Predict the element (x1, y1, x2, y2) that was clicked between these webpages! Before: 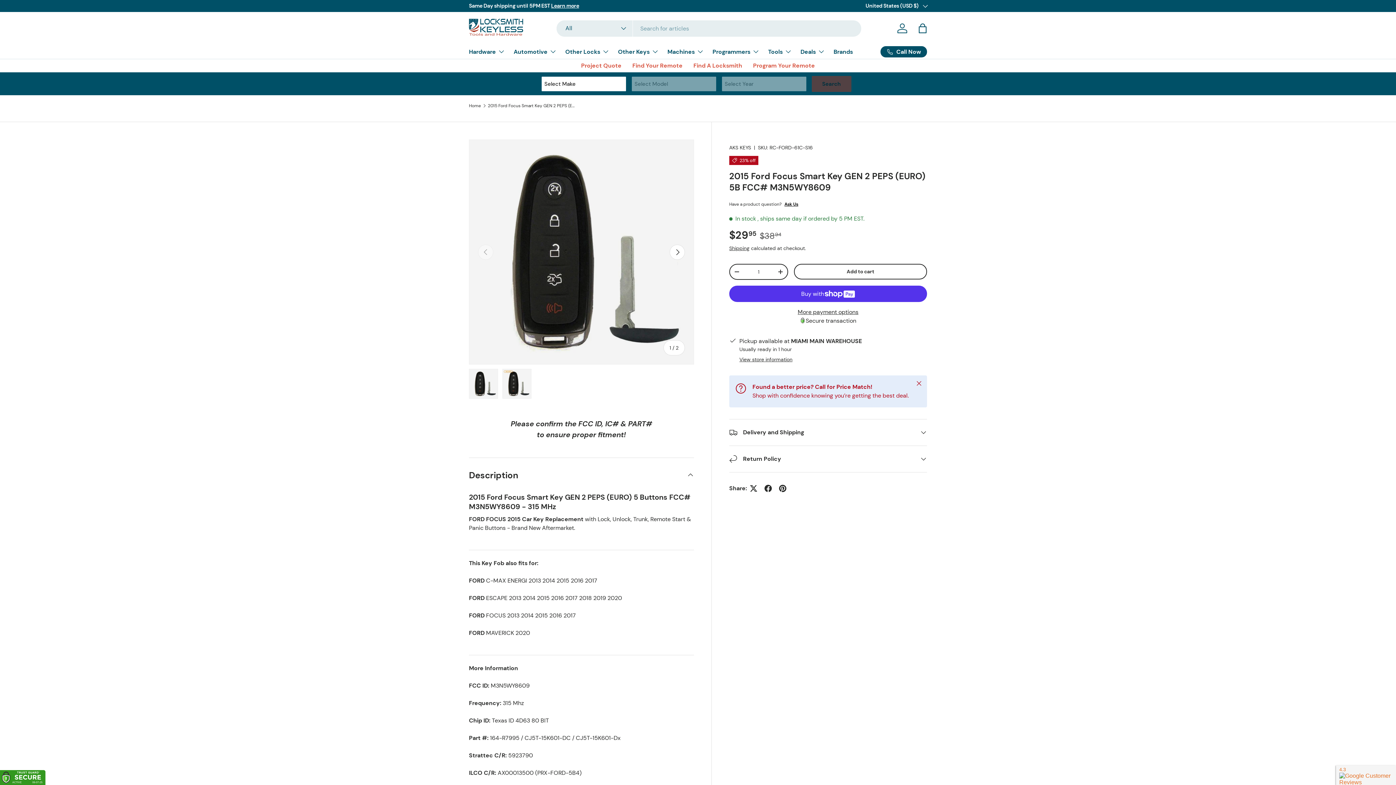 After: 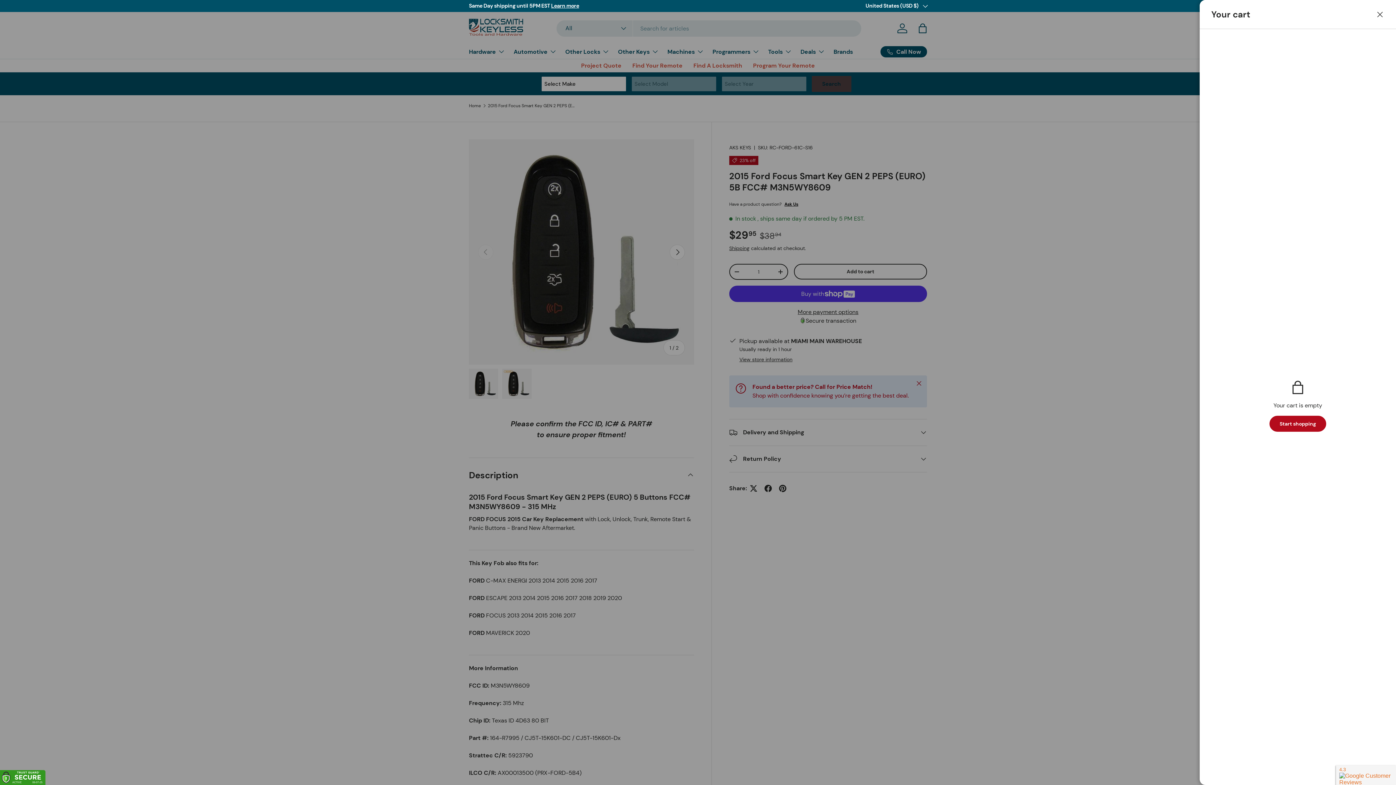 Action: bbox: (914, 20, 930, 36) label: Bag